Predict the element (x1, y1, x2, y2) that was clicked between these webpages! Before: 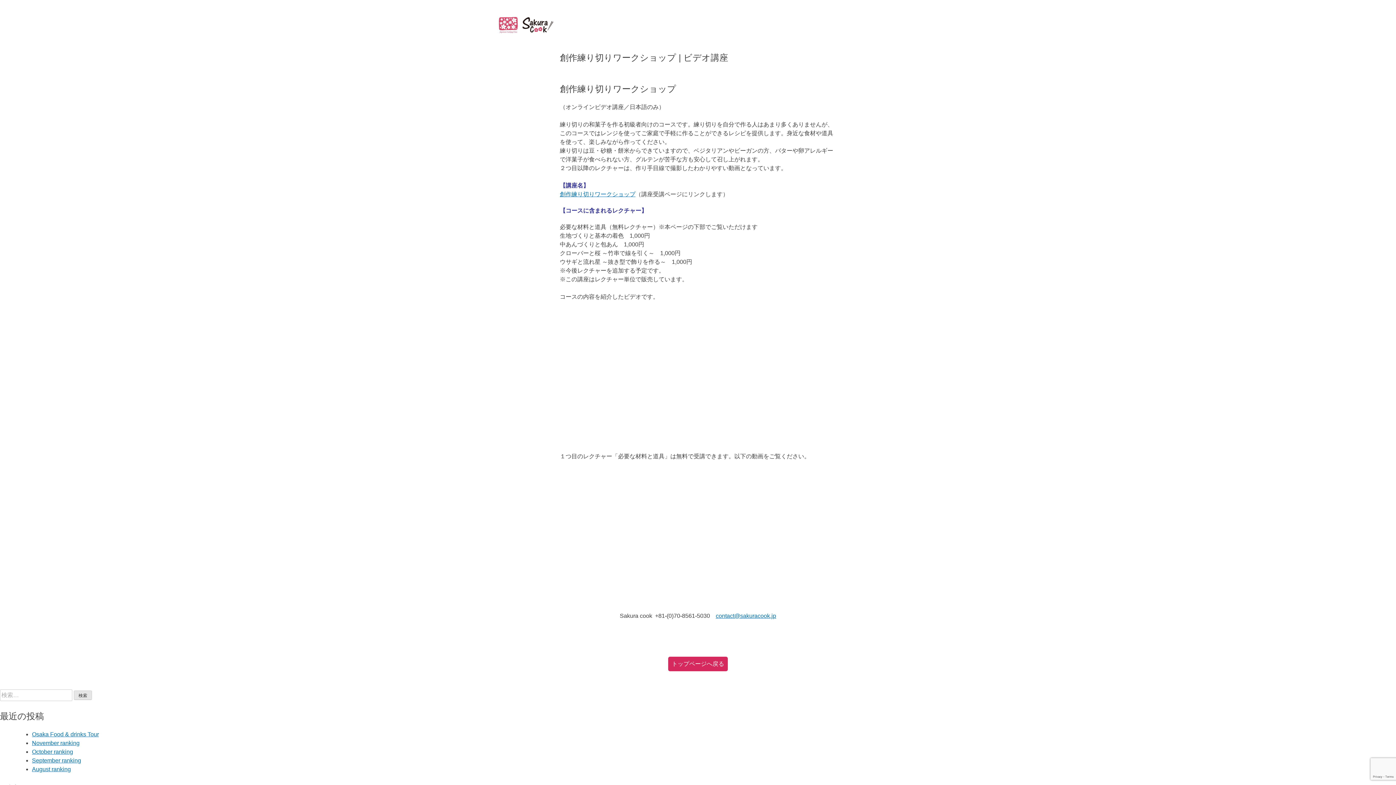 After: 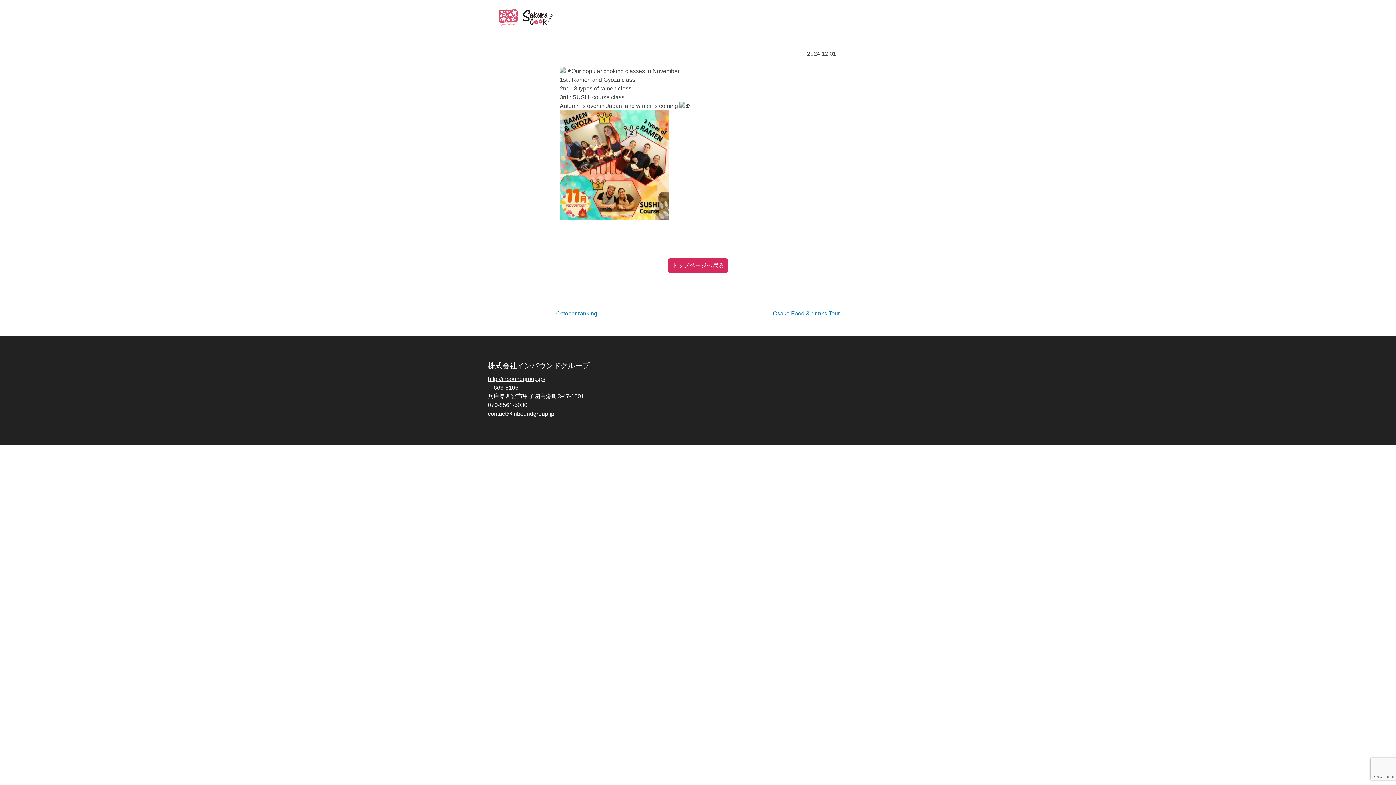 Action: bbox: (32, 740, 79, 746) label: November ranking